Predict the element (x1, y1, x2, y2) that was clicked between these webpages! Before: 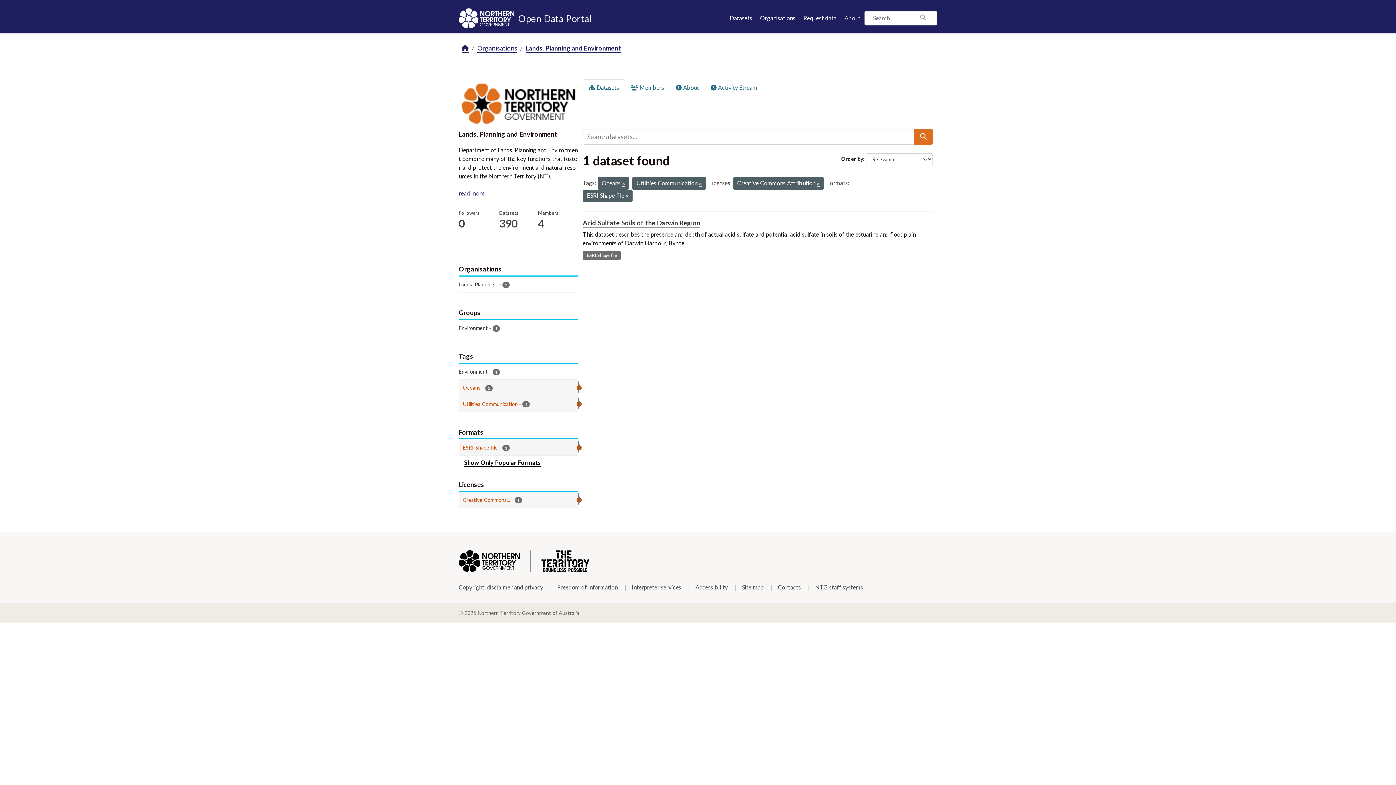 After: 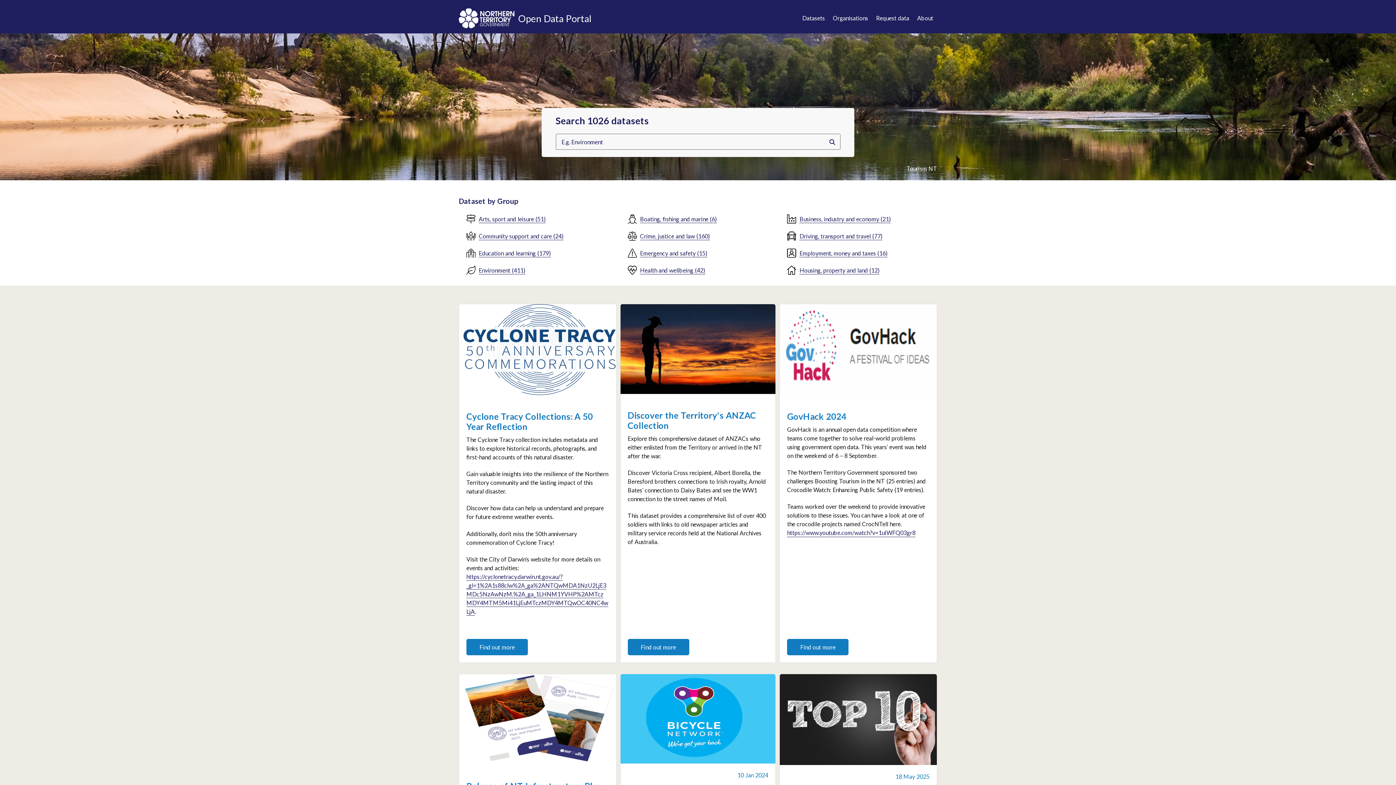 Action: label: Open Data Portal bbox: (518, 11, 591, 26)